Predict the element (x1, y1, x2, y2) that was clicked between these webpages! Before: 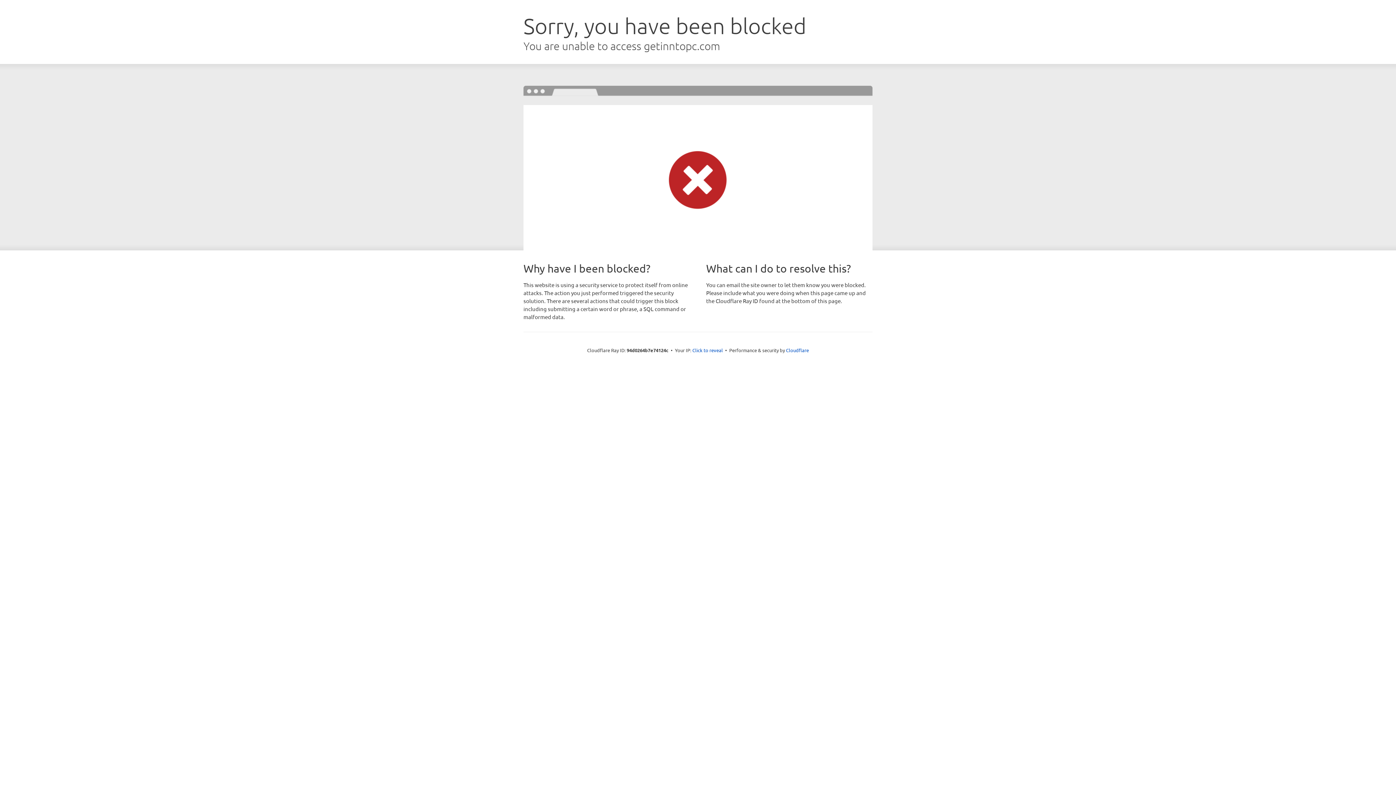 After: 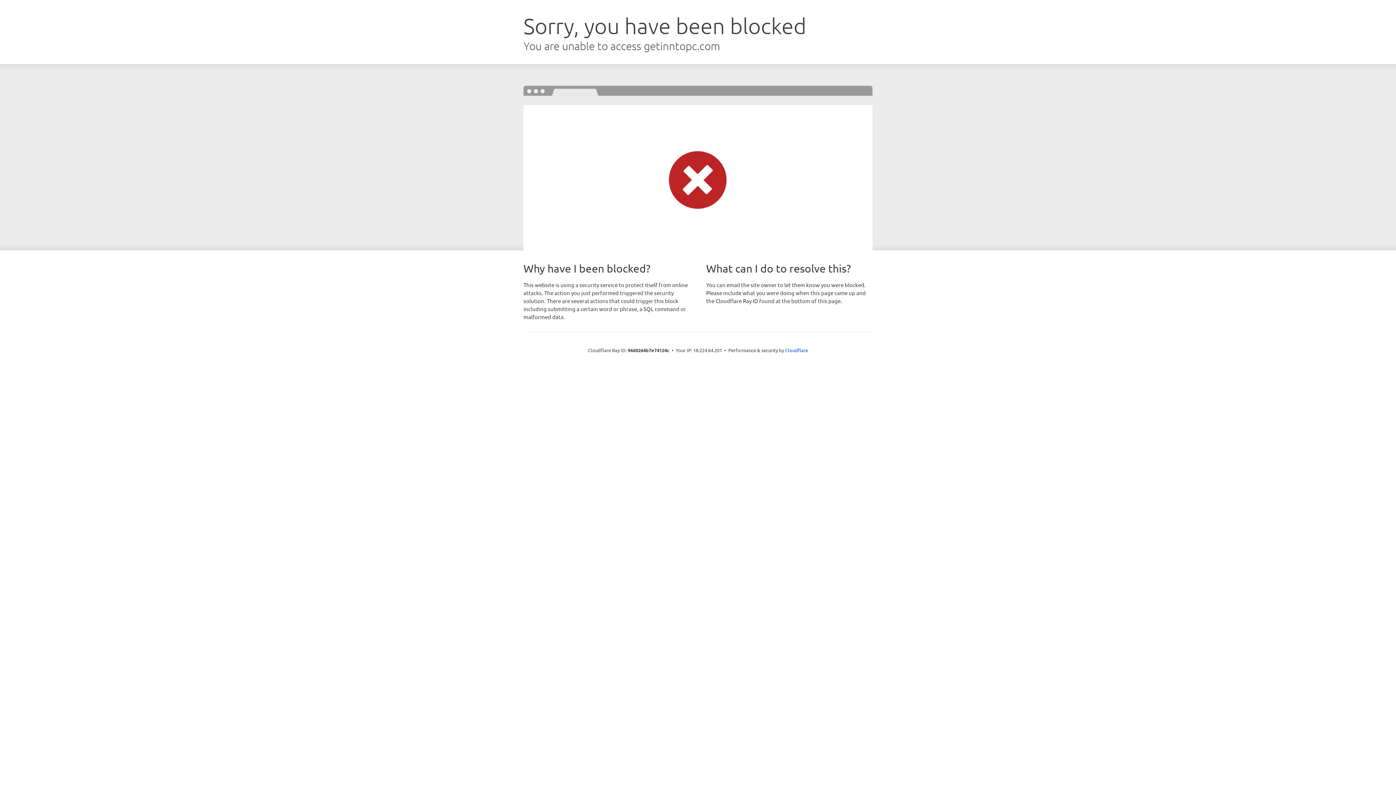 Action: label: Click to reveal bbox: (692, 346, 723, 353)